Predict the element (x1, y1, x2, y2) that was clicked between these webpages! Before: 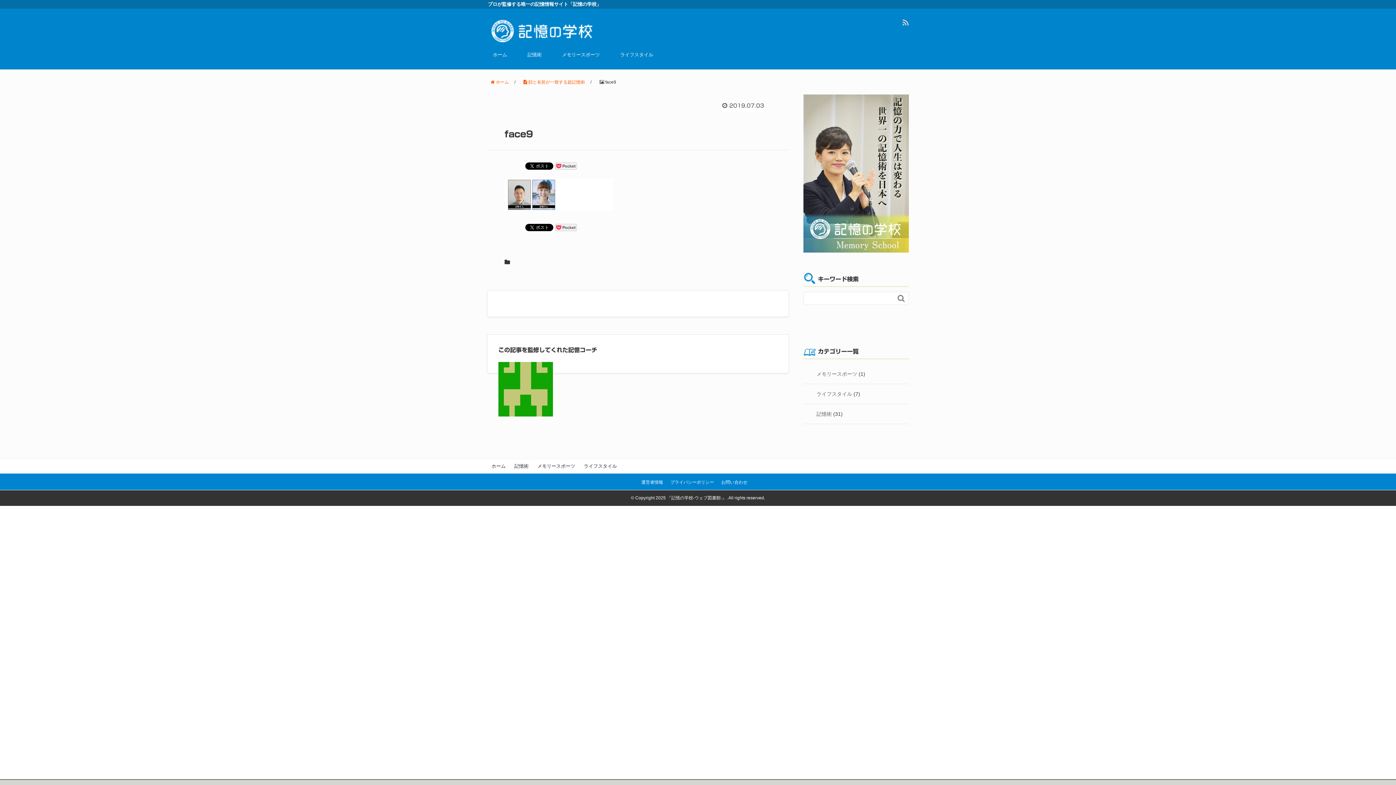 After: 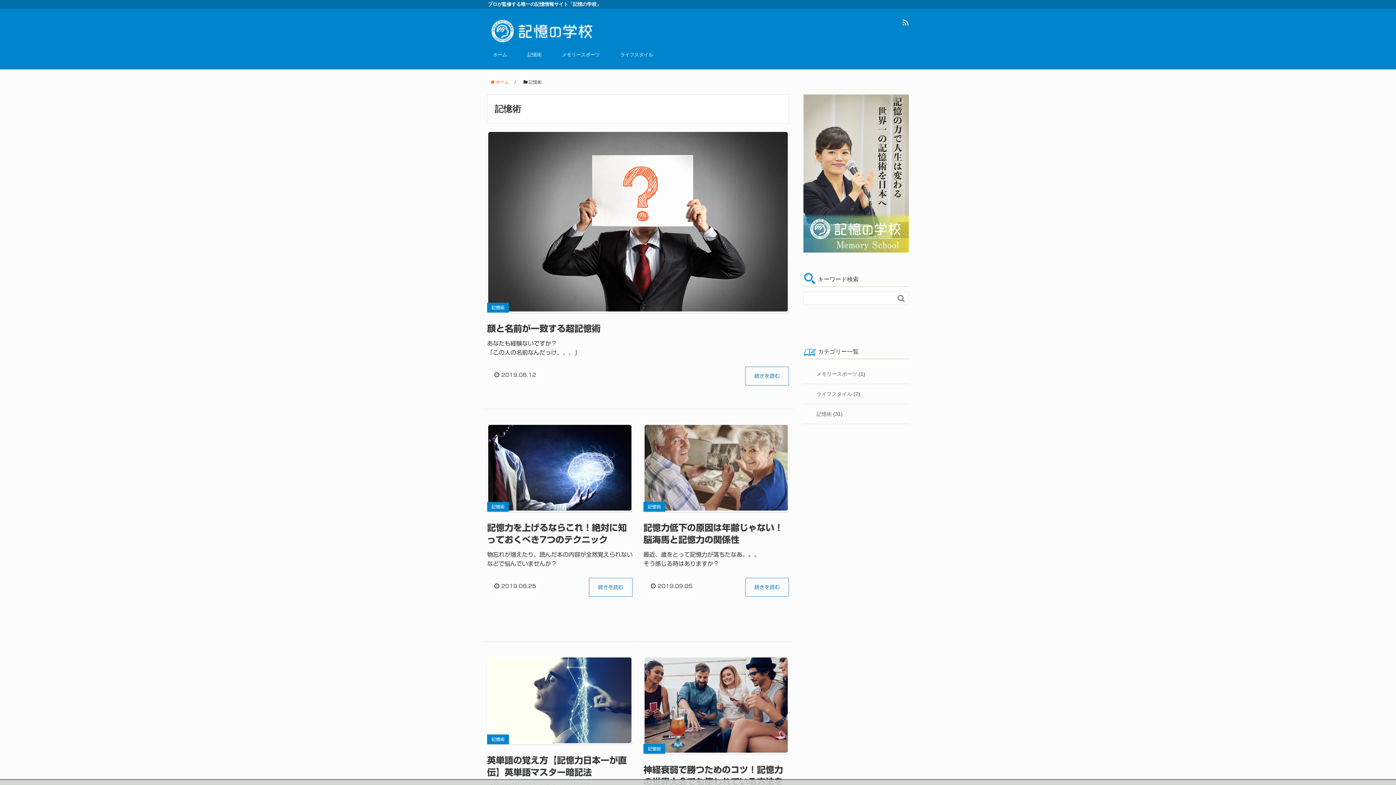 Action: bbox: (521, 49, 547, 60) label: 記憶術